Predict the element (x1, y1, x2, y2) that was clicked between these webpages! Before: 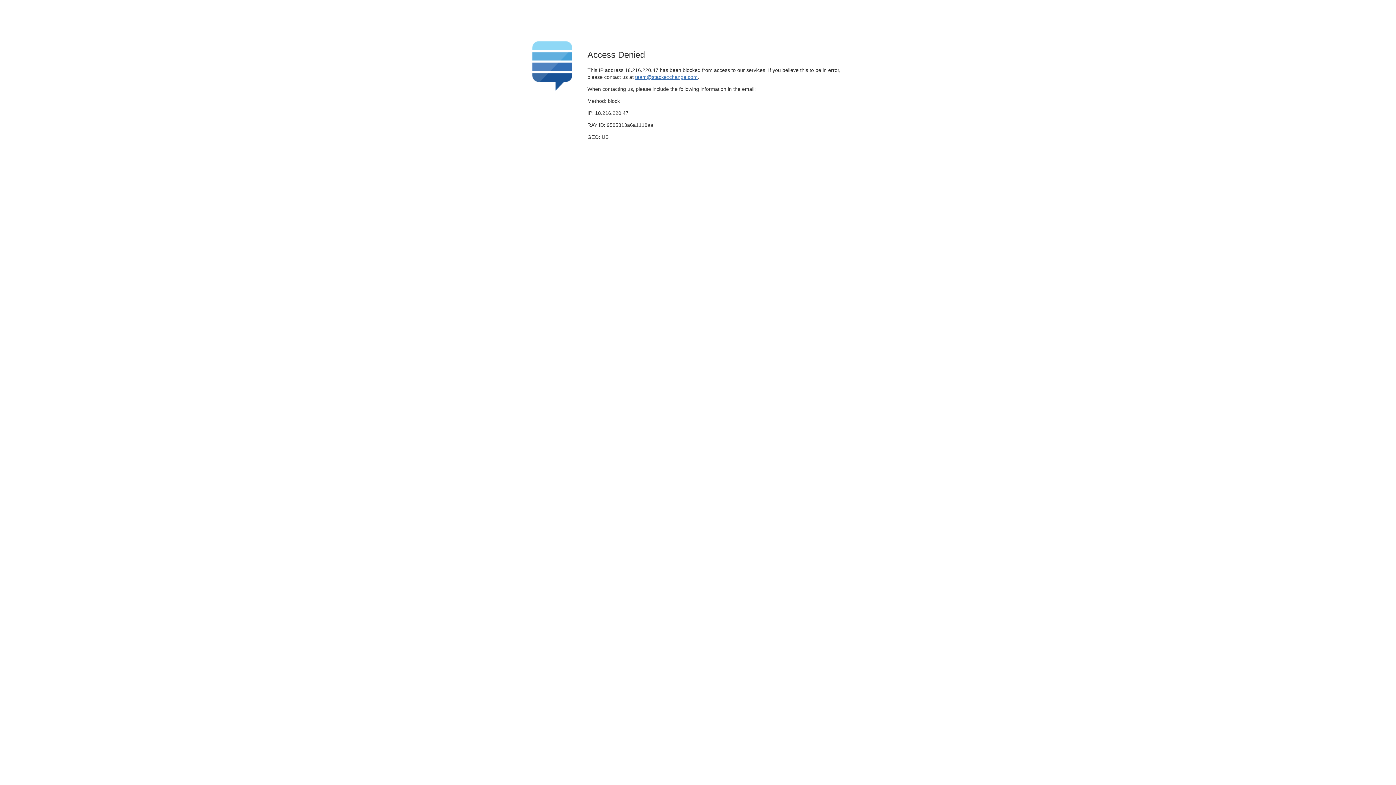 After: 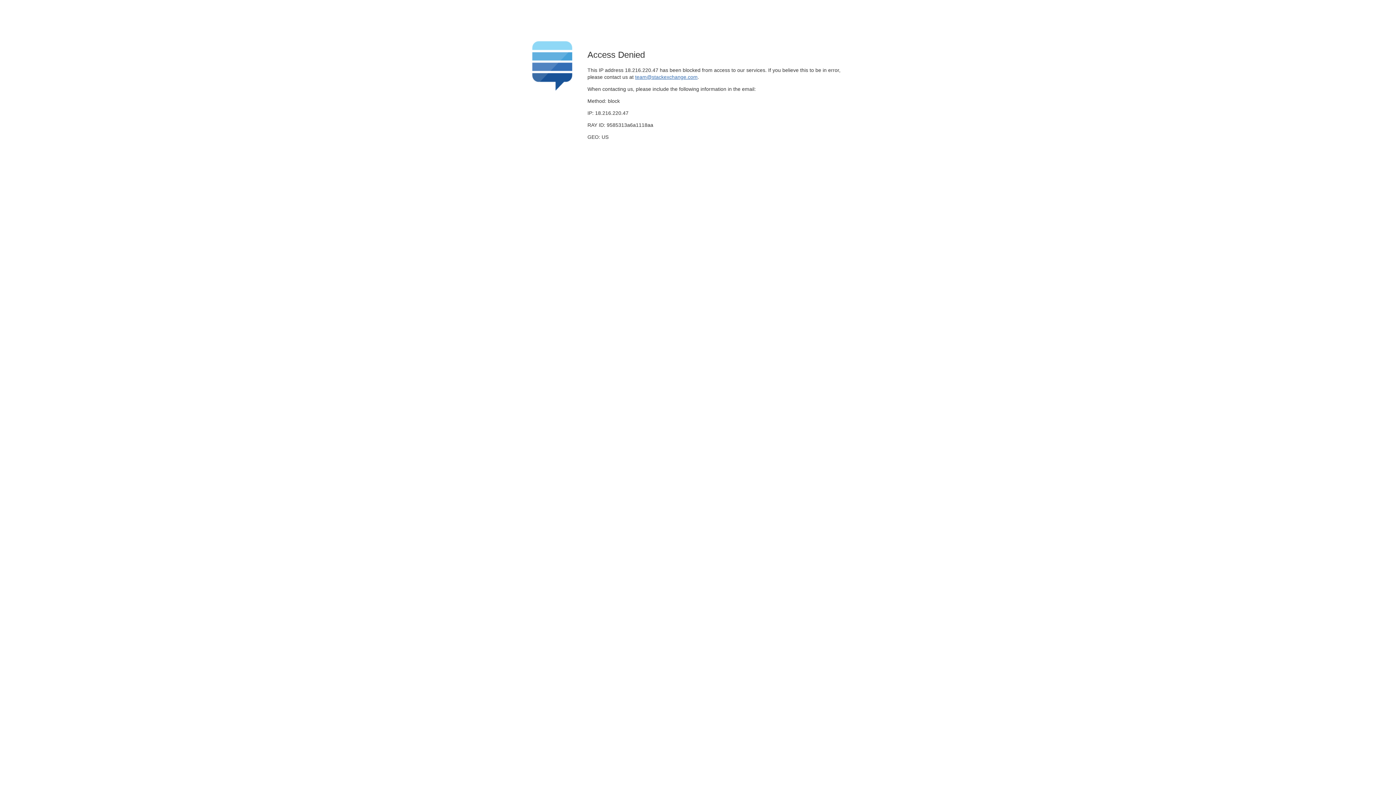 Action: label: team@stackexchange.com bbox: (635, 74, 697, 79)